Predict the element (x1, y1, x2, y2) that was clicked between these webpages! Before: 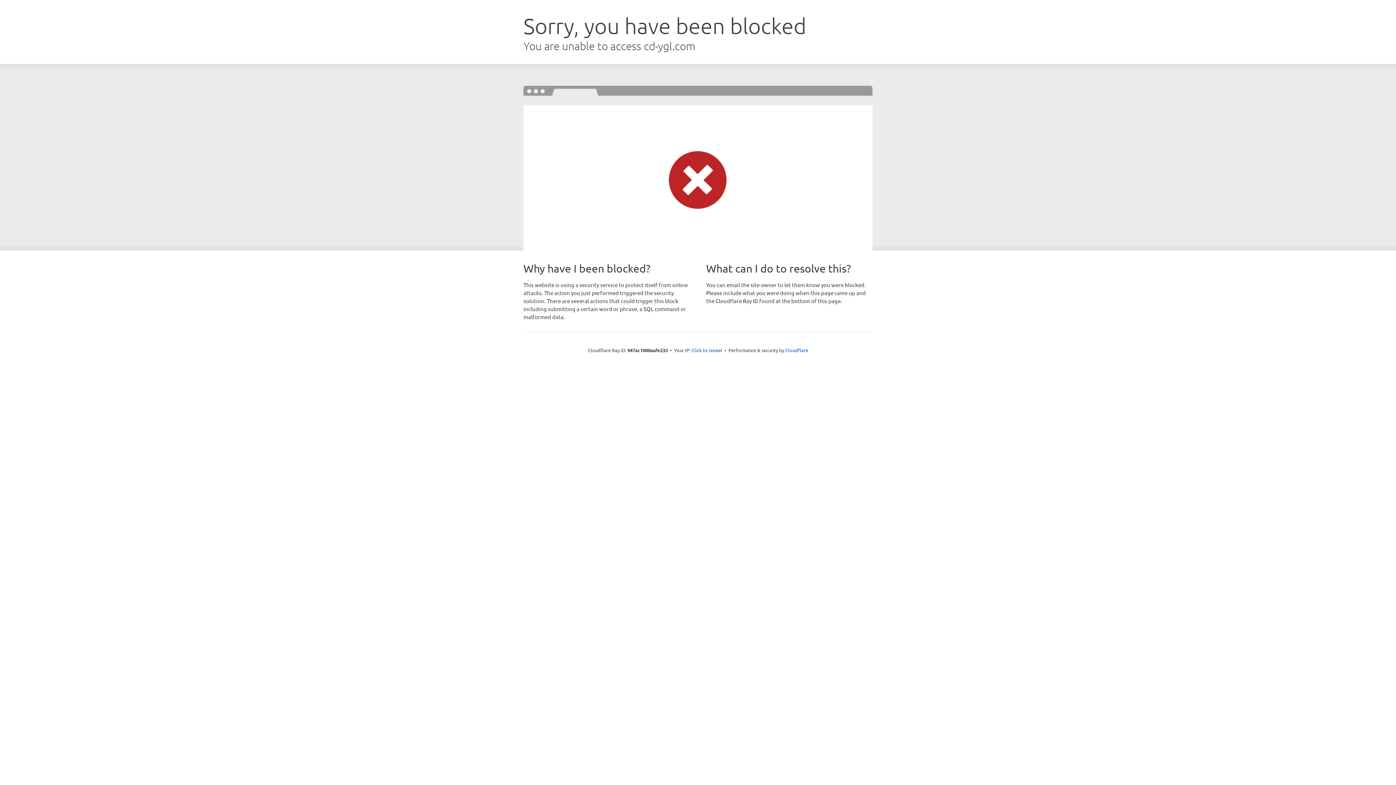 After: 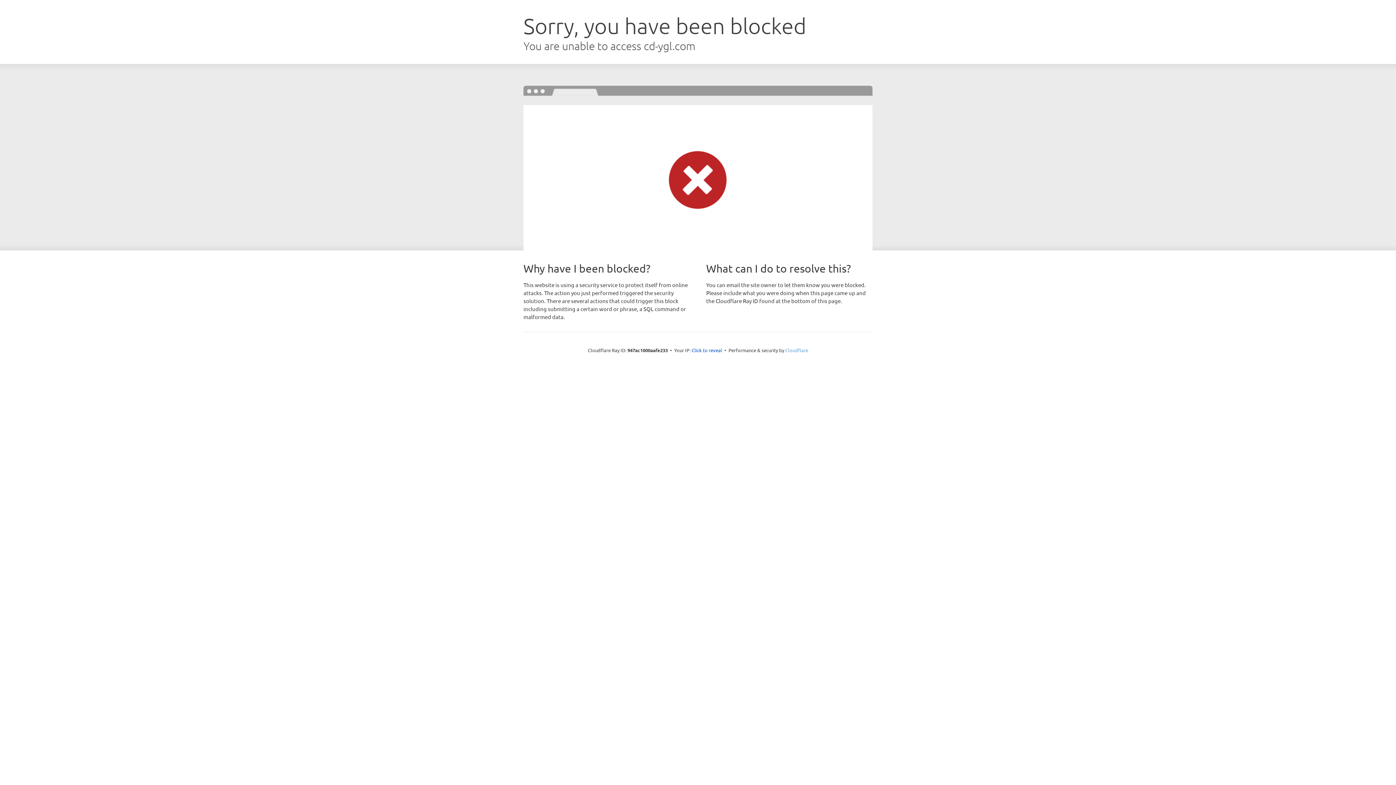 Action: bbox: (785, 347, 808, 353) label: Cloudflare